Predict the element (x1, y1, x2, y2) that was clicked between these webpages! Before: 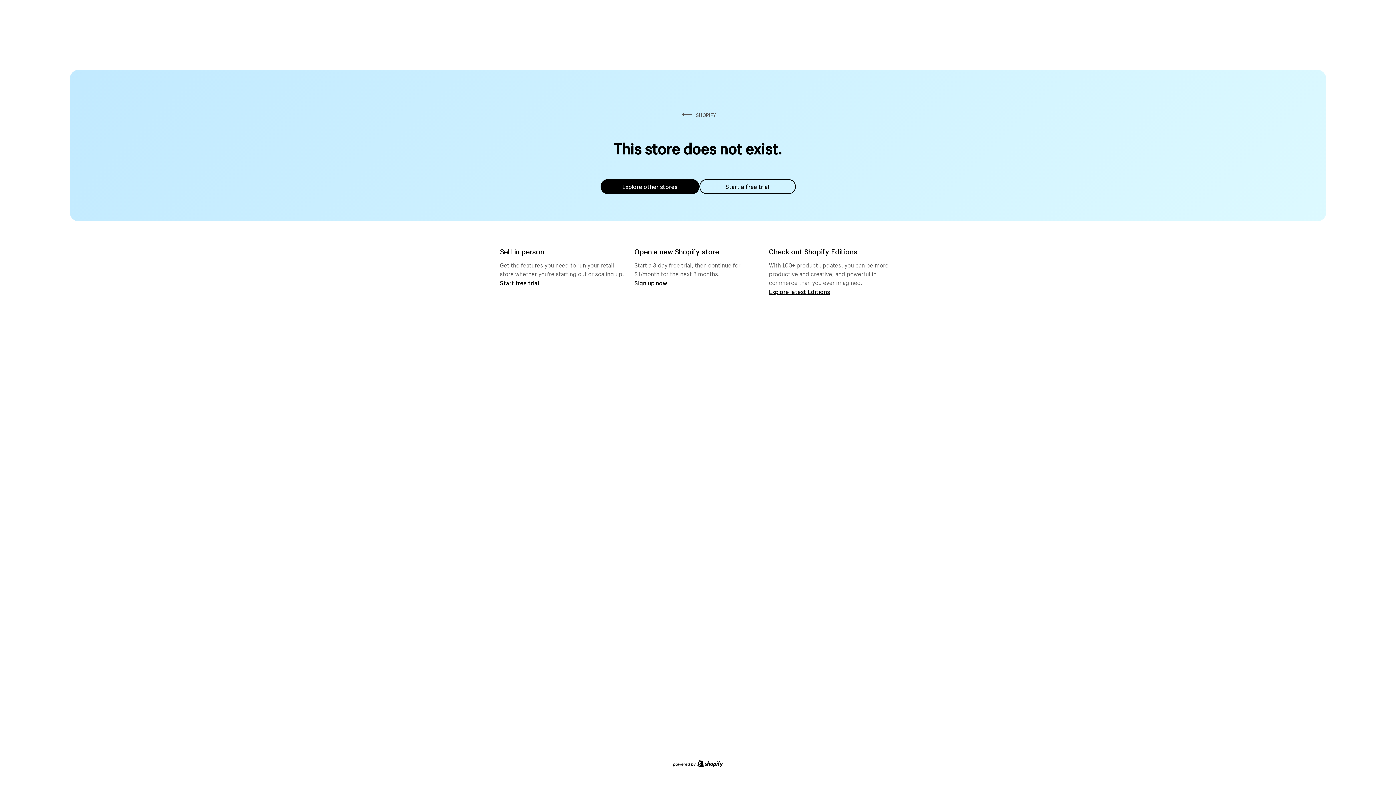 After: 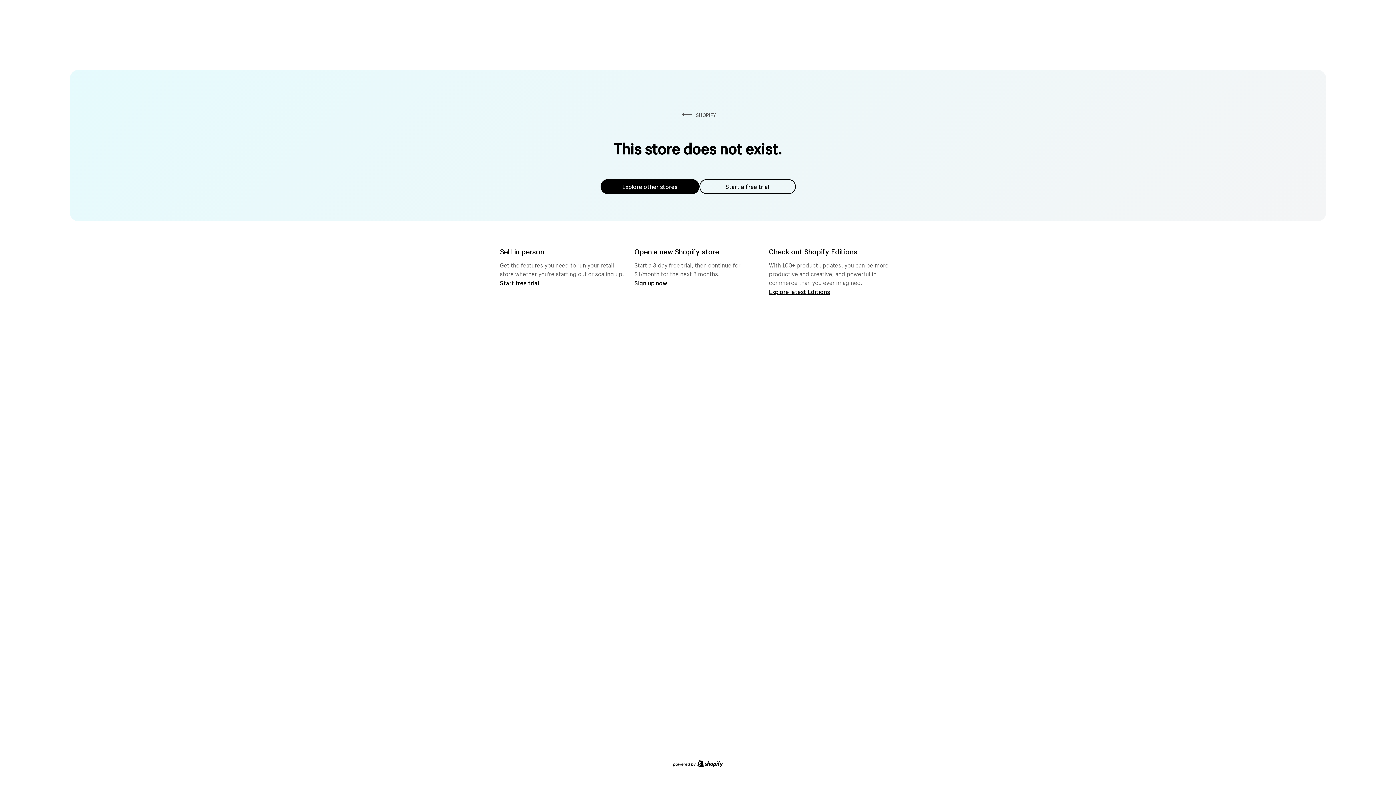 Action: bbox: (600, 179, 699, 194) label: Explore other stores